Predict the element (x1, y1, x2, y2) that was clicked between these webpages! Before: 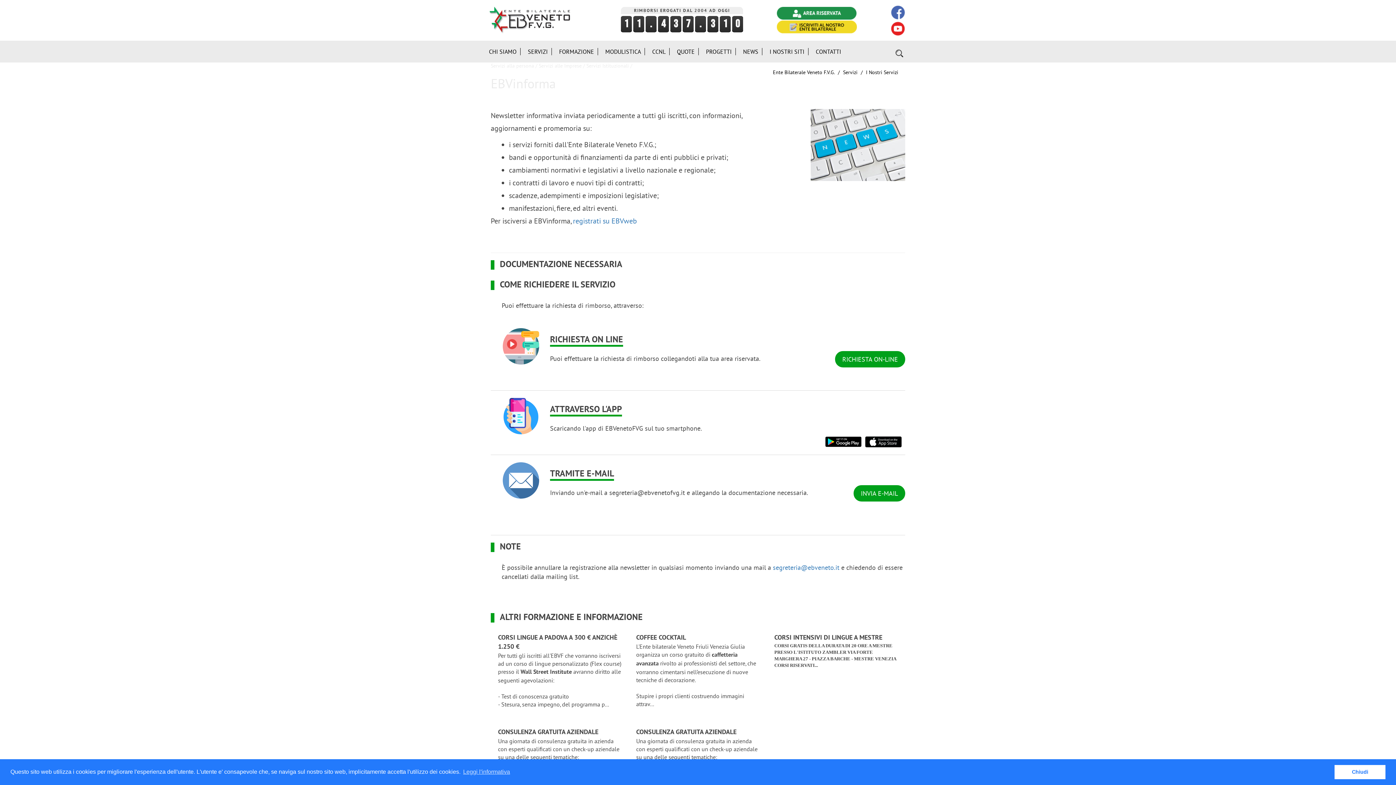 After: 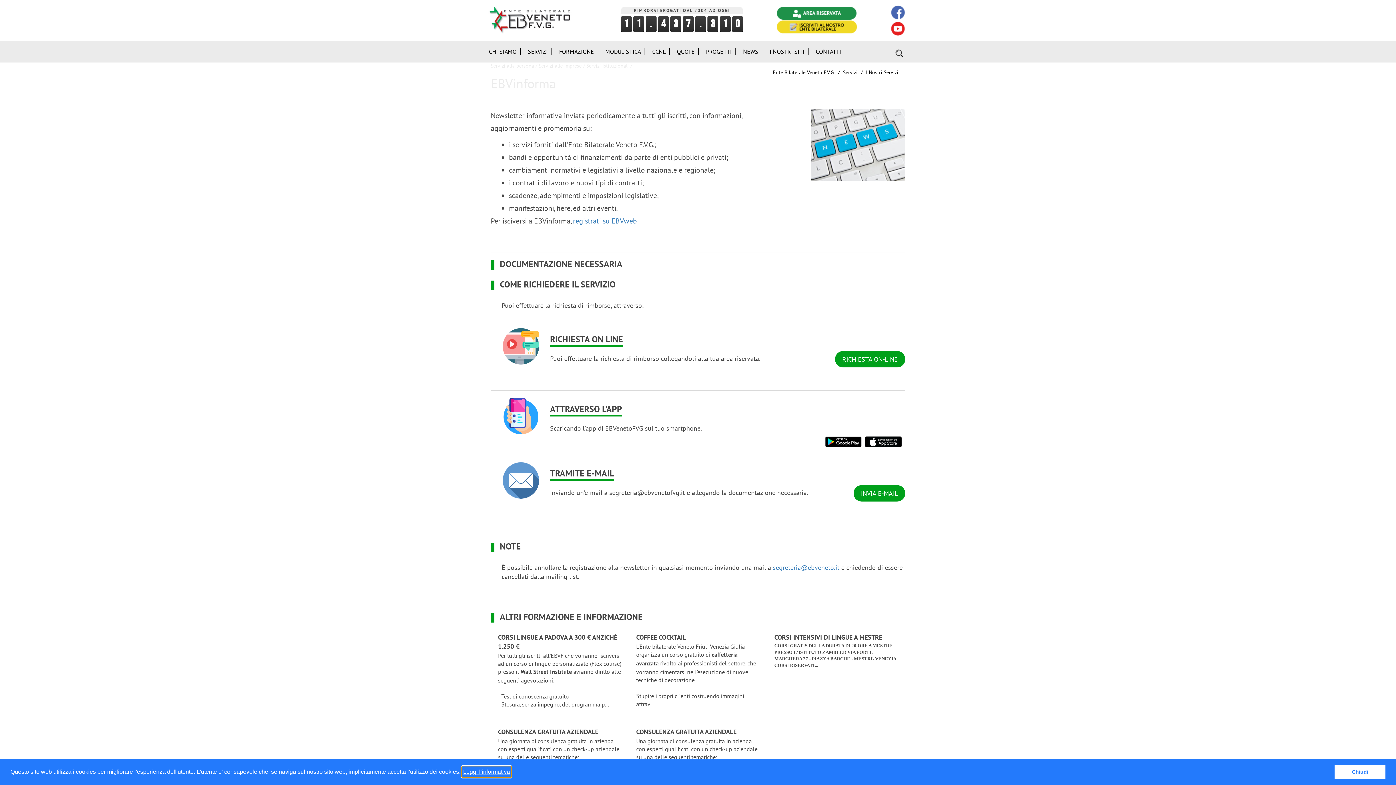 Action: bbox: (462, 766, 511, 777) label: learn more about cookies